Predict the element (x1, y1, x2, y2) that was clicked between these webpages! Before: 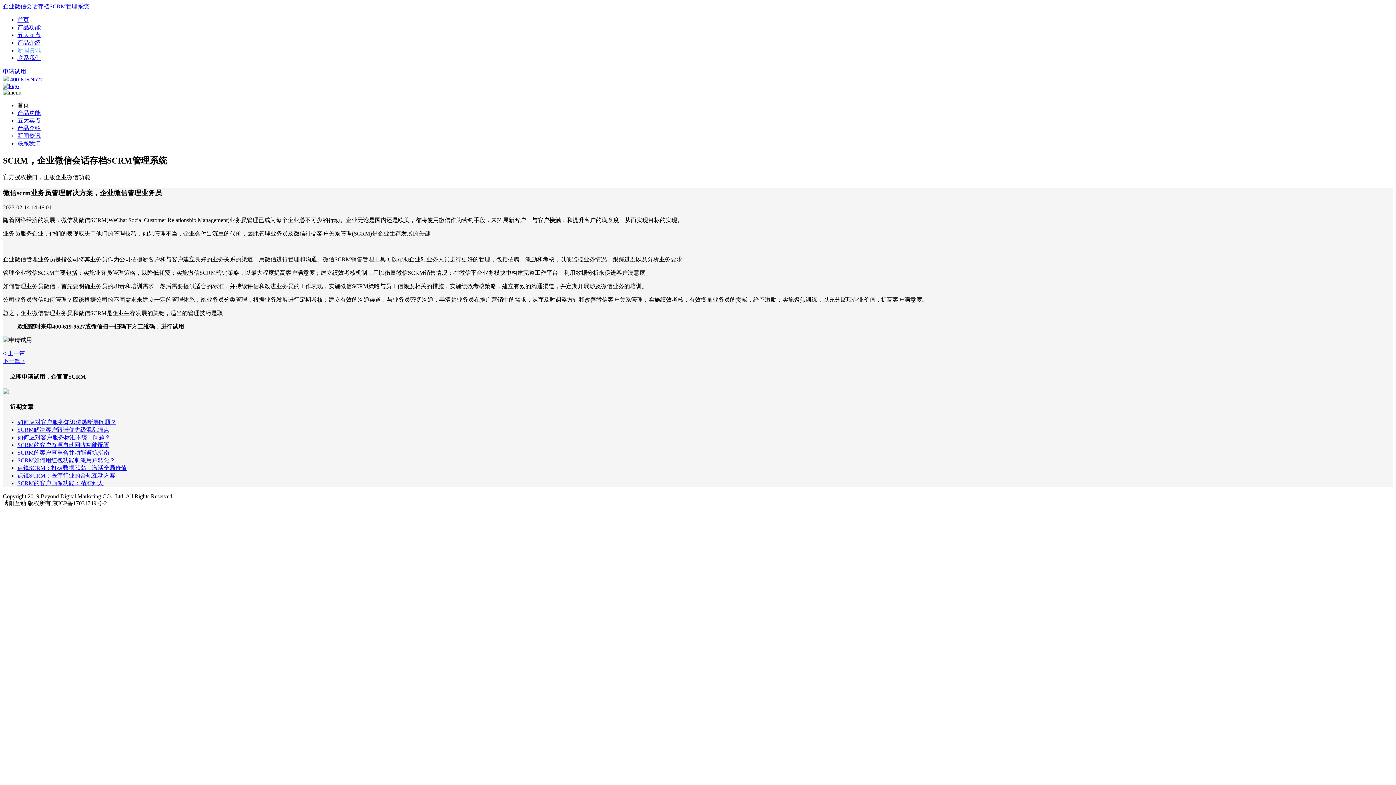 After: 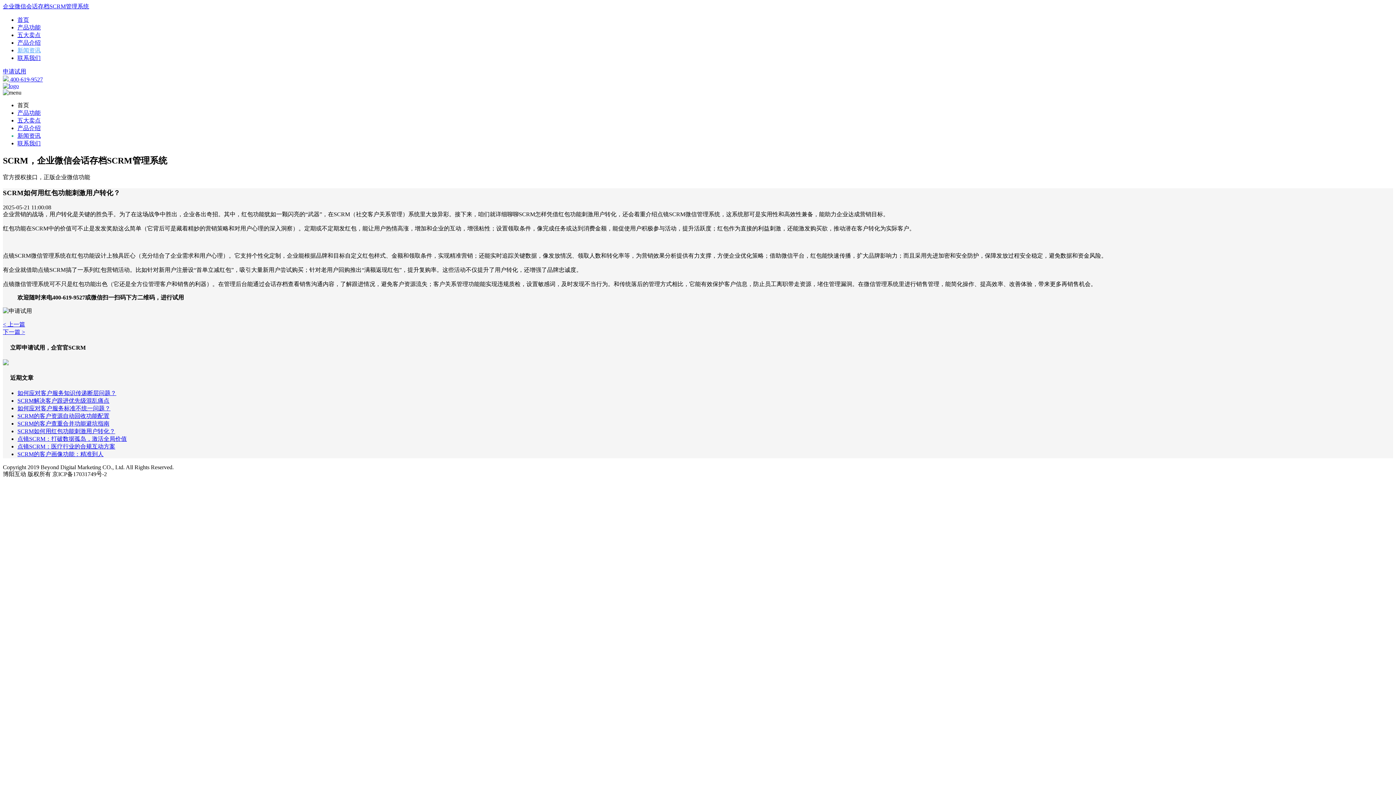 Action: label: SCRM如何用红包功能刺激用户转化？ bbox: (17, 457, 115, 463)